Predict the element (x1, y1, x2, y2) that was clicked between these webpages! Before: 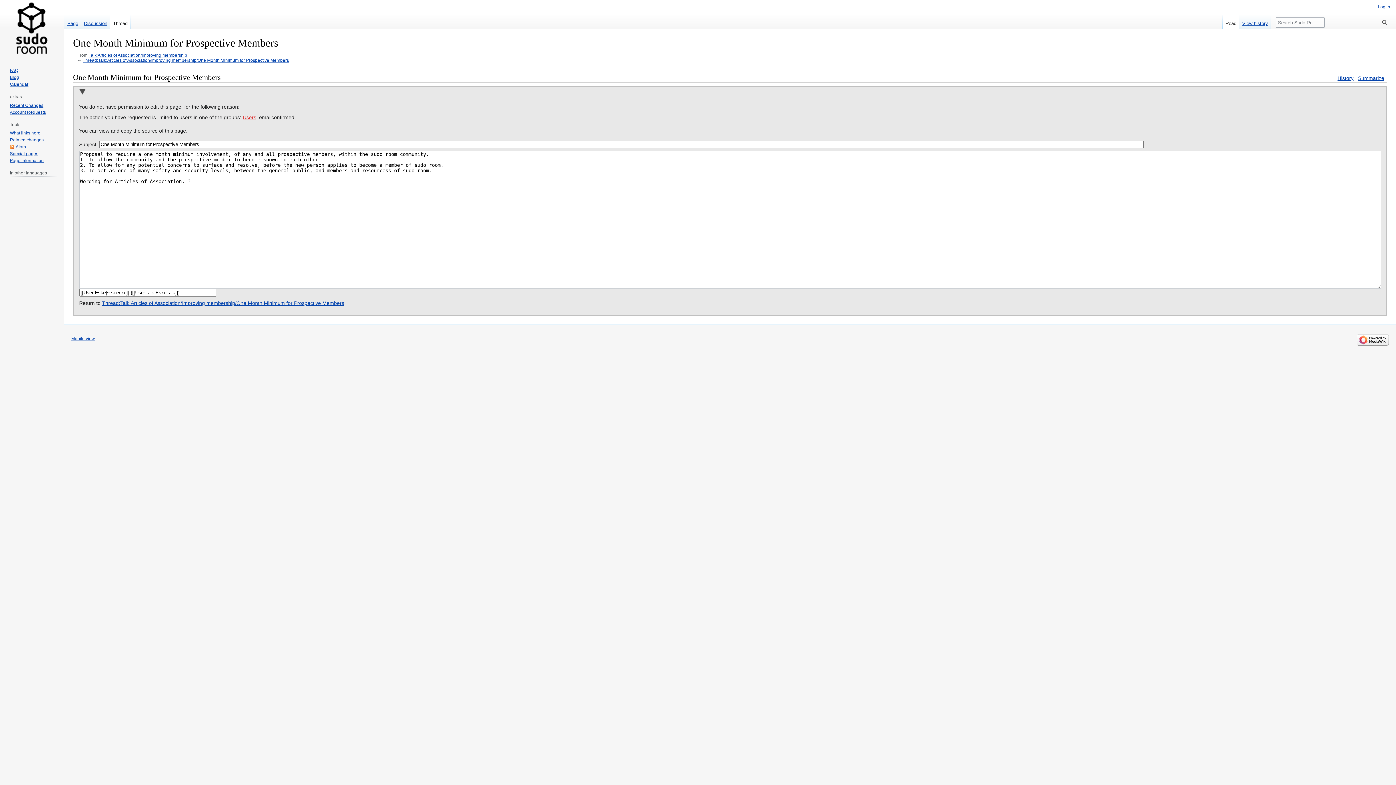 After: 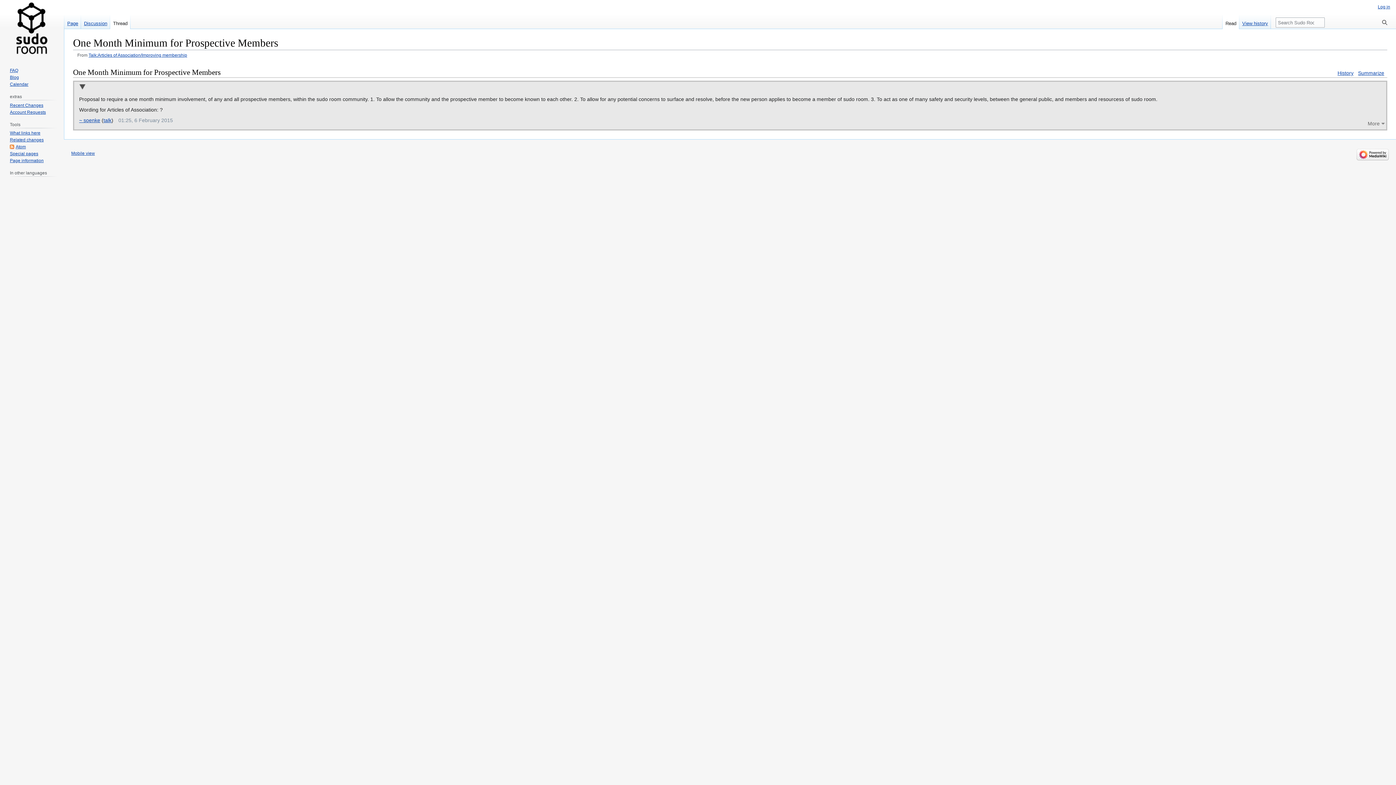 Action: bbox: (82, 57, 289, 62) label: Thread:Talk:Articles of Association/Improving membership/One Month Minimum for Prospective Members